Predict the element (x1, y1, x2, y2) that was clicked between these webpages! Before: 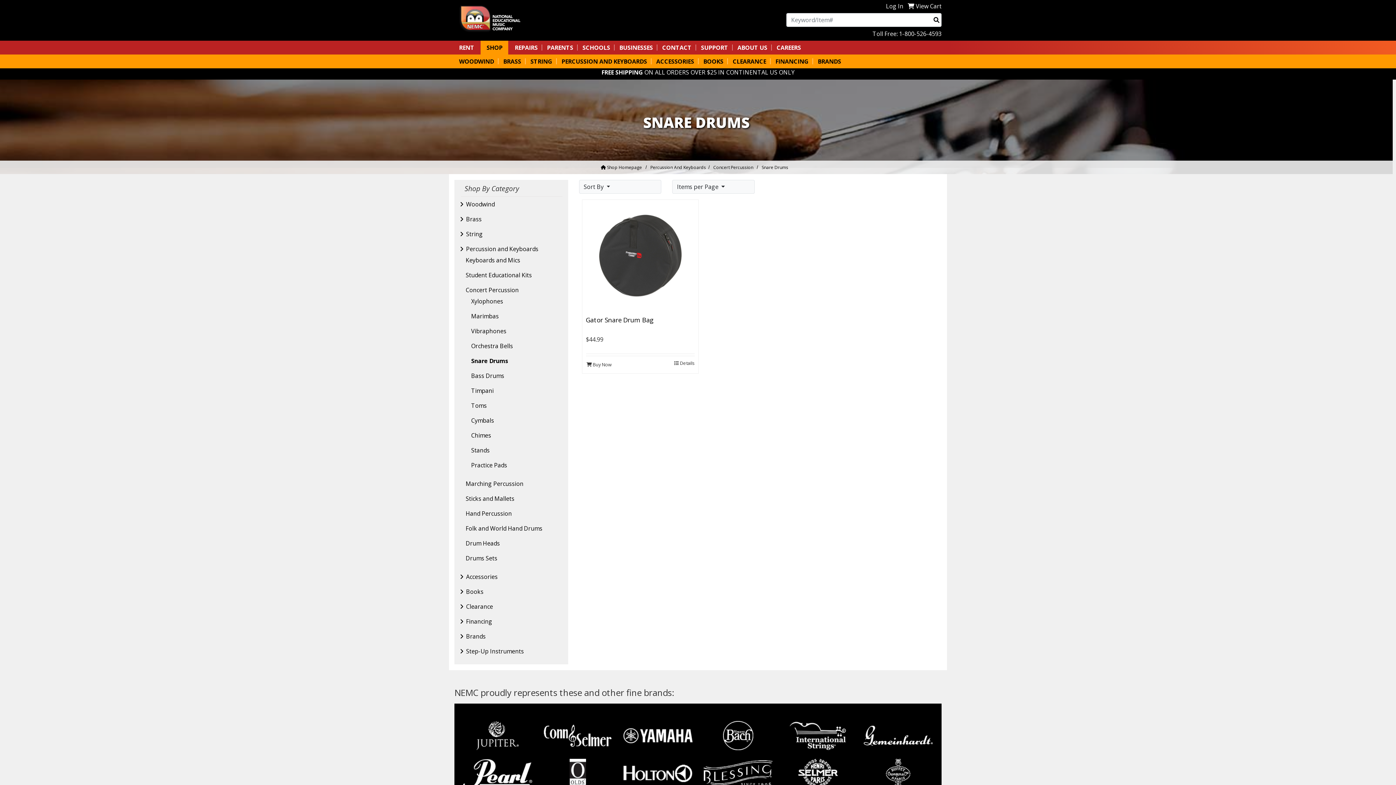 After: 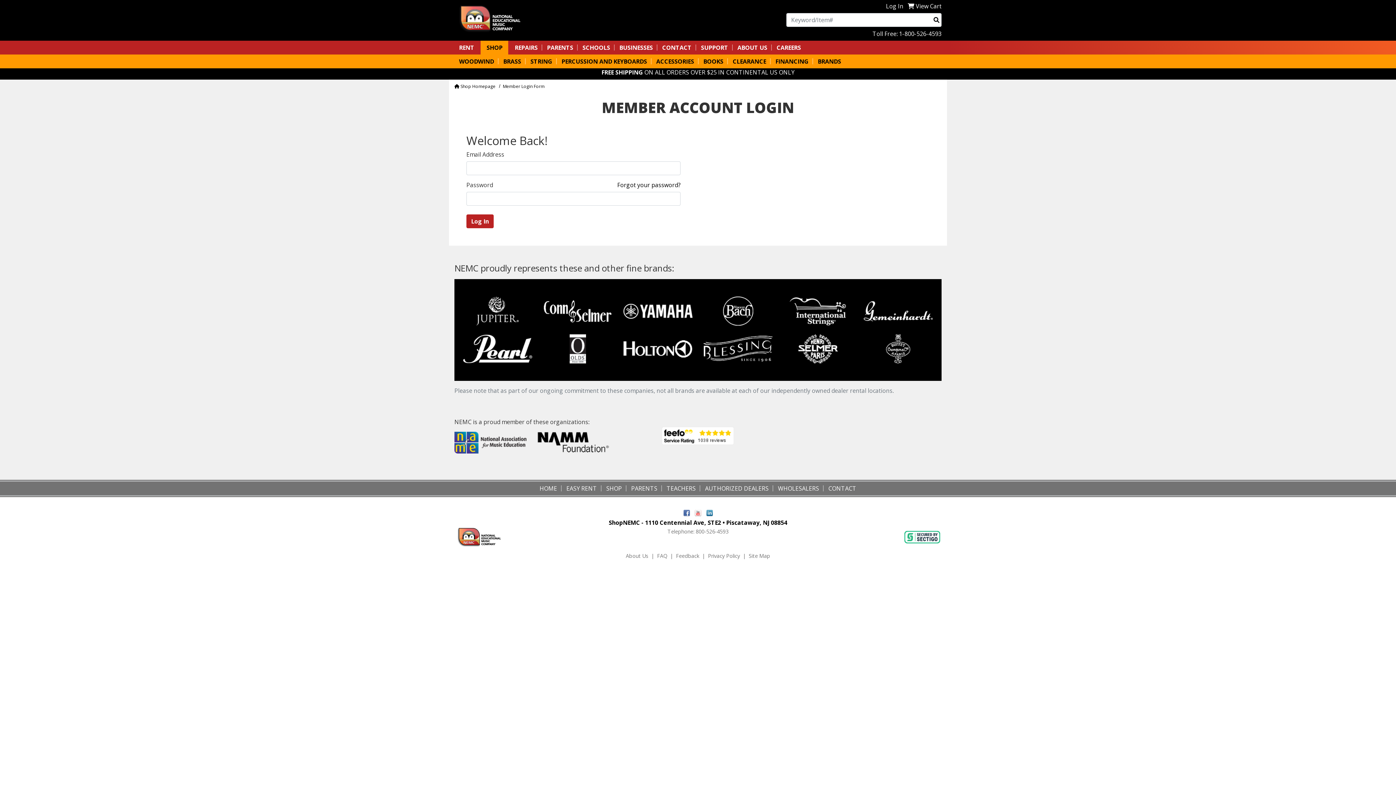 Action: bbox: (886, 2, 903, 10) label: Log In